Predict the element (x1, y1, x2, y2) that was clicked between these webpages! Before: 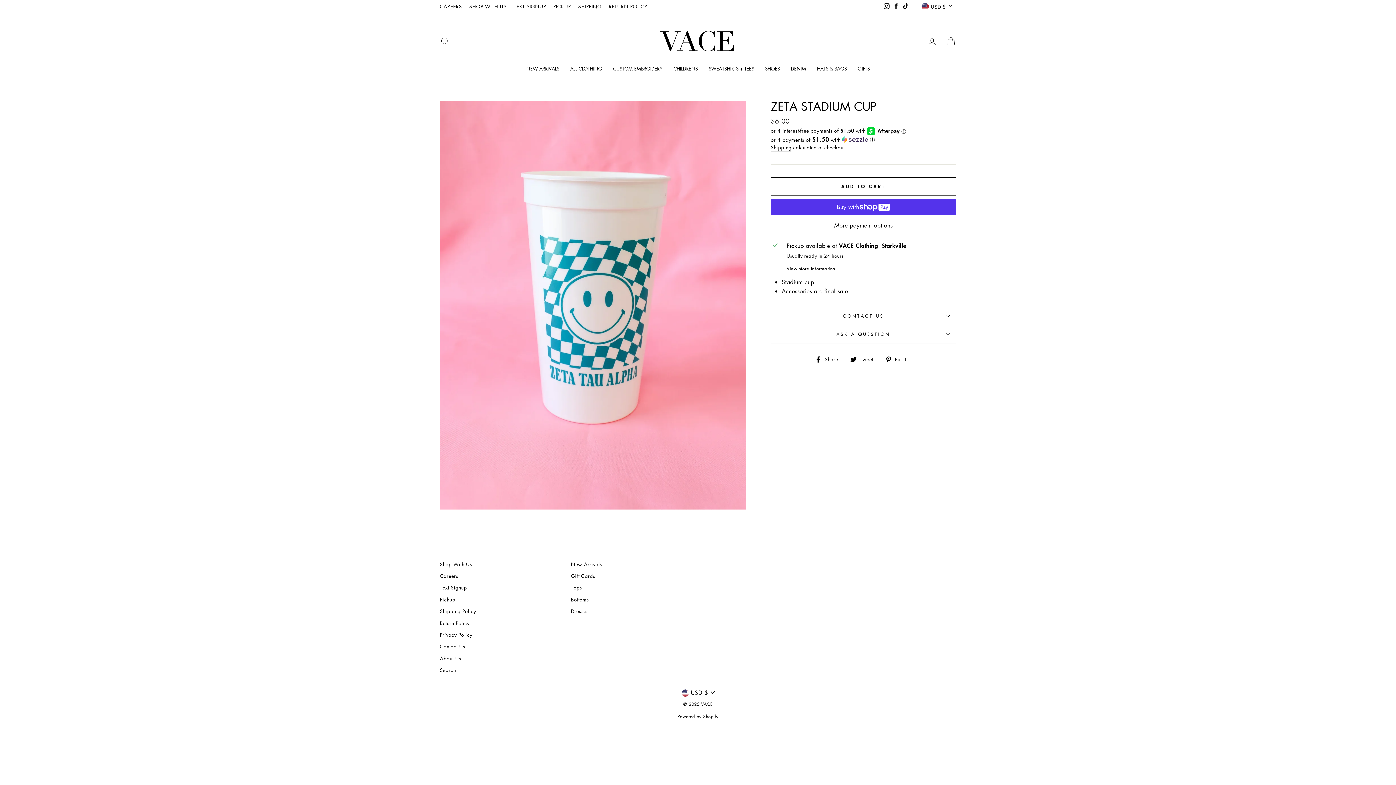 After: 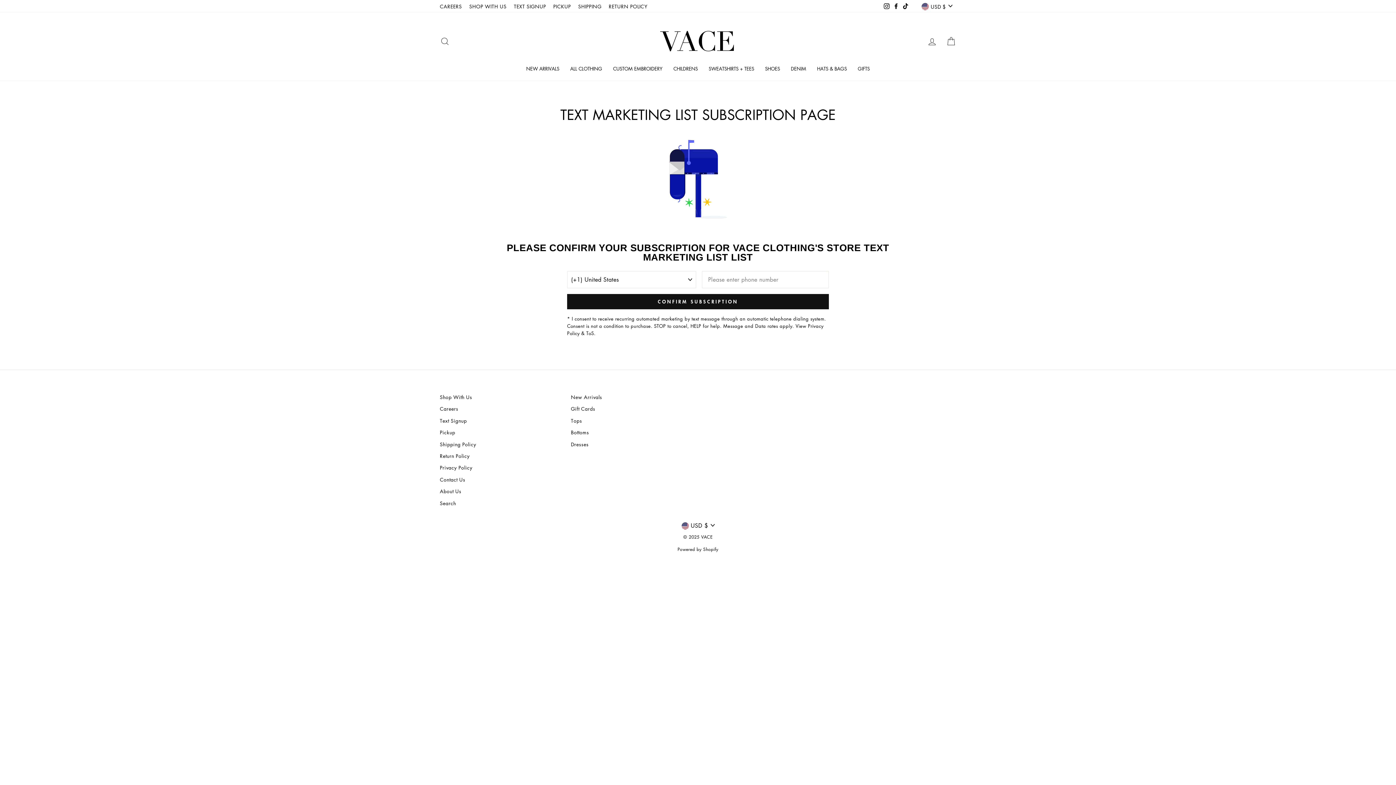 Action: bbox: (440, 582, 467, 593) label: Text Signup